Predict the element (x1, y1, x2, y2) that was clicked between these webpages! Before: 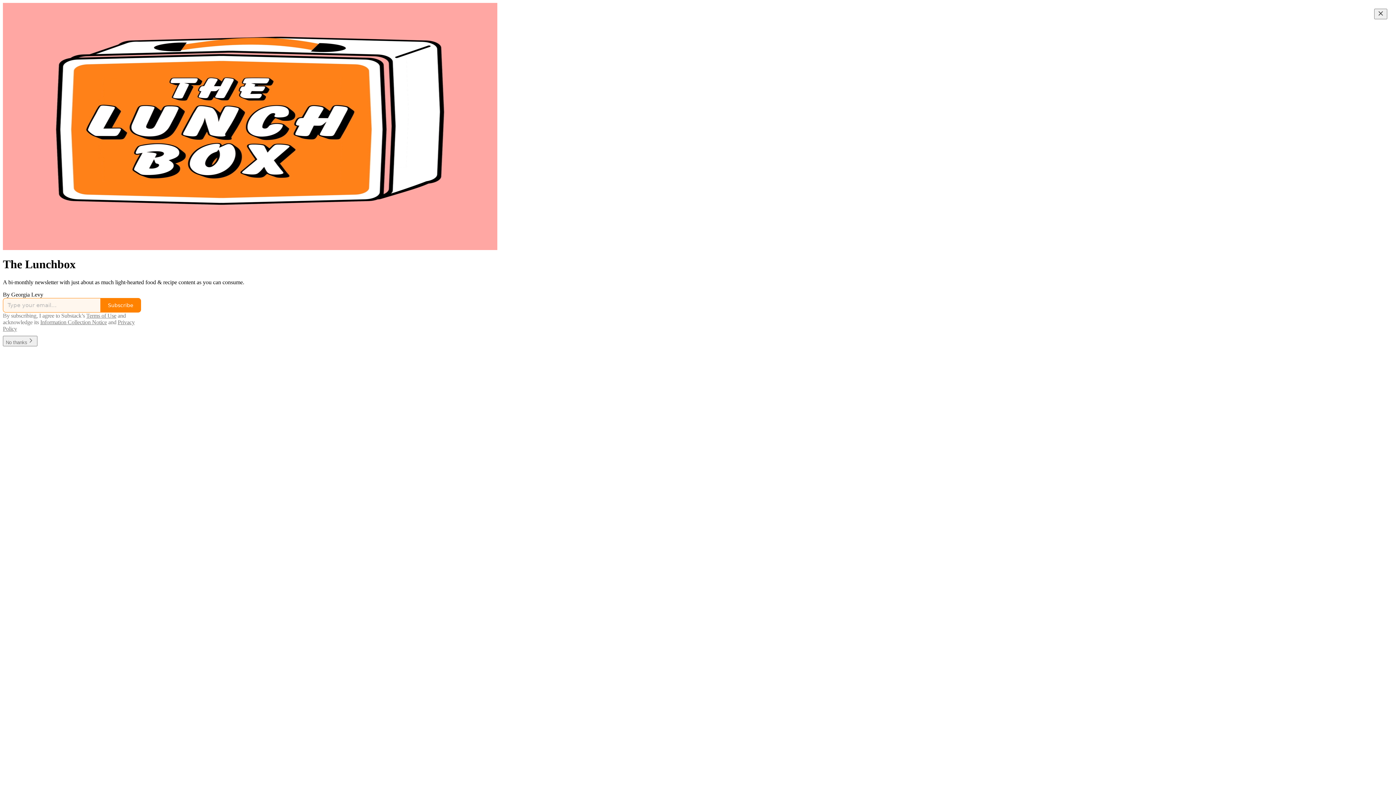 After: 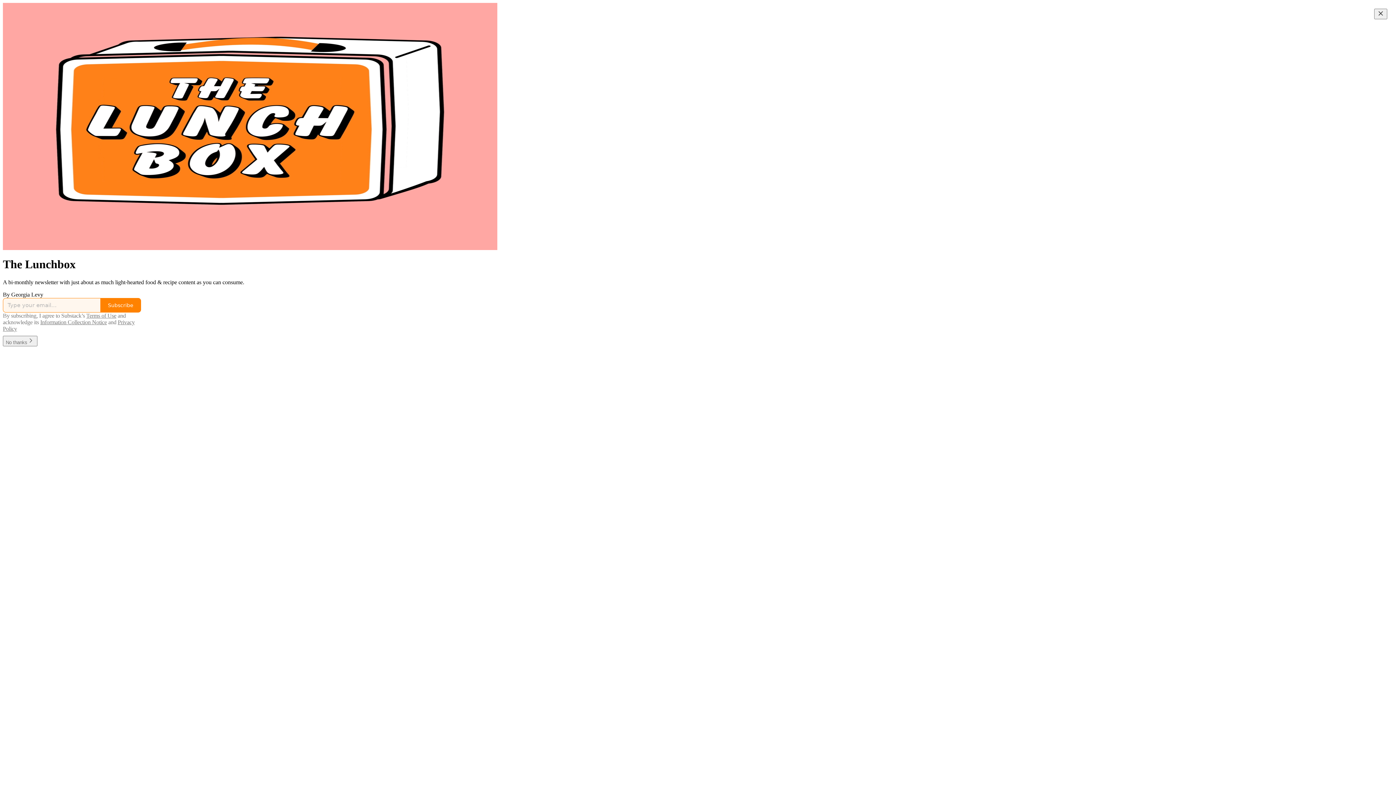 Action: bbox: (40, 319, 106, 325) label: Information Collection Notice